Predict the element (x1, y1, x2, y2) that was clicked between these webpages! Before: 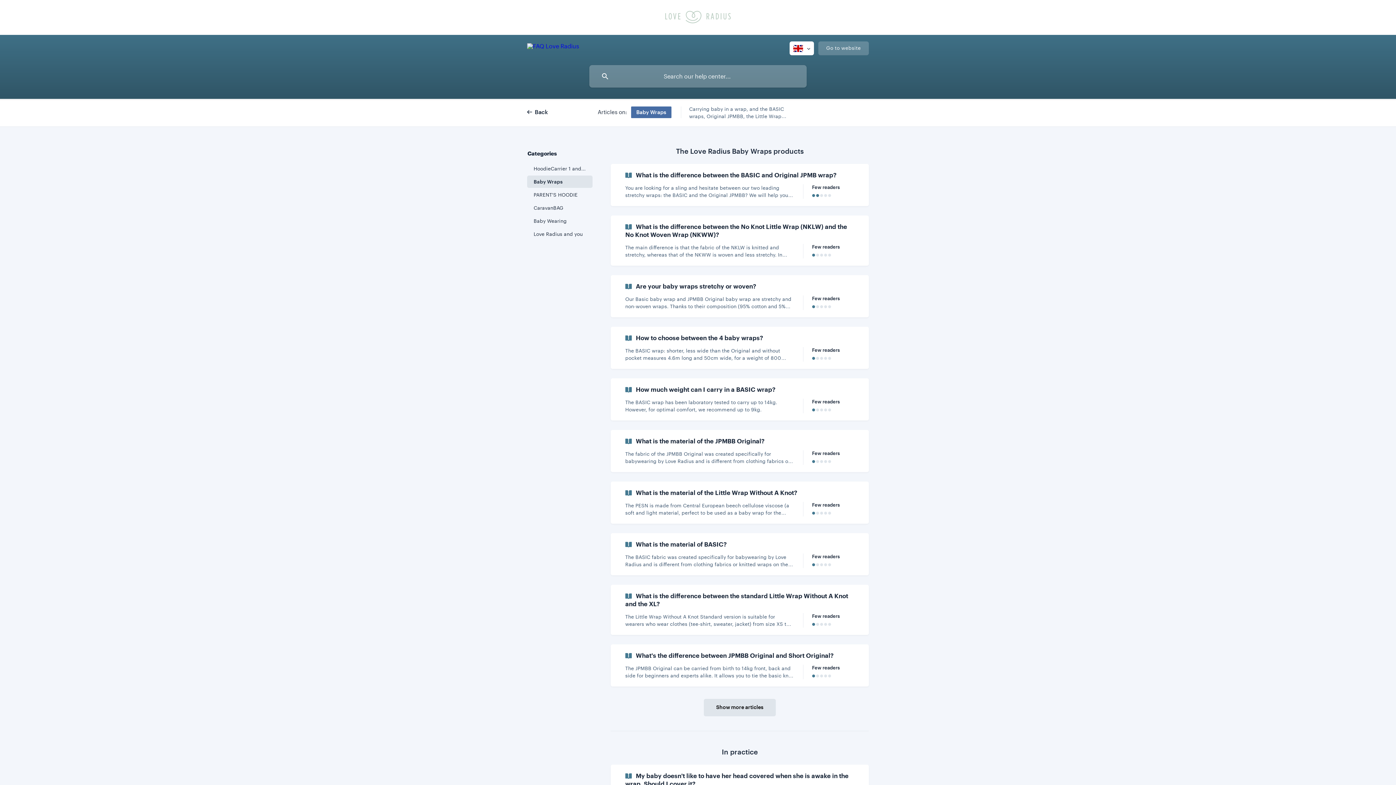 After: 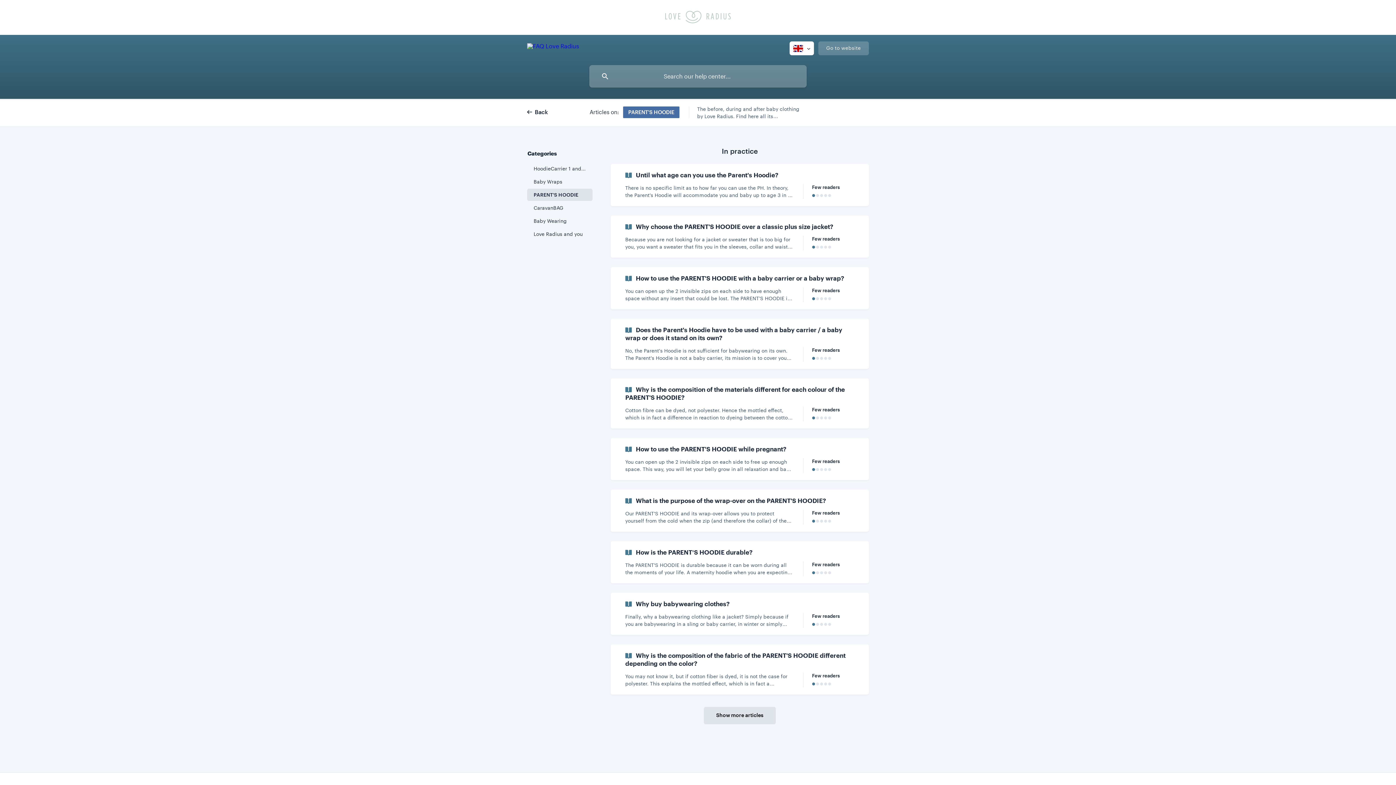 Action: bbox: (527, 188, 592, 201) label: PARENT'S HOODIE